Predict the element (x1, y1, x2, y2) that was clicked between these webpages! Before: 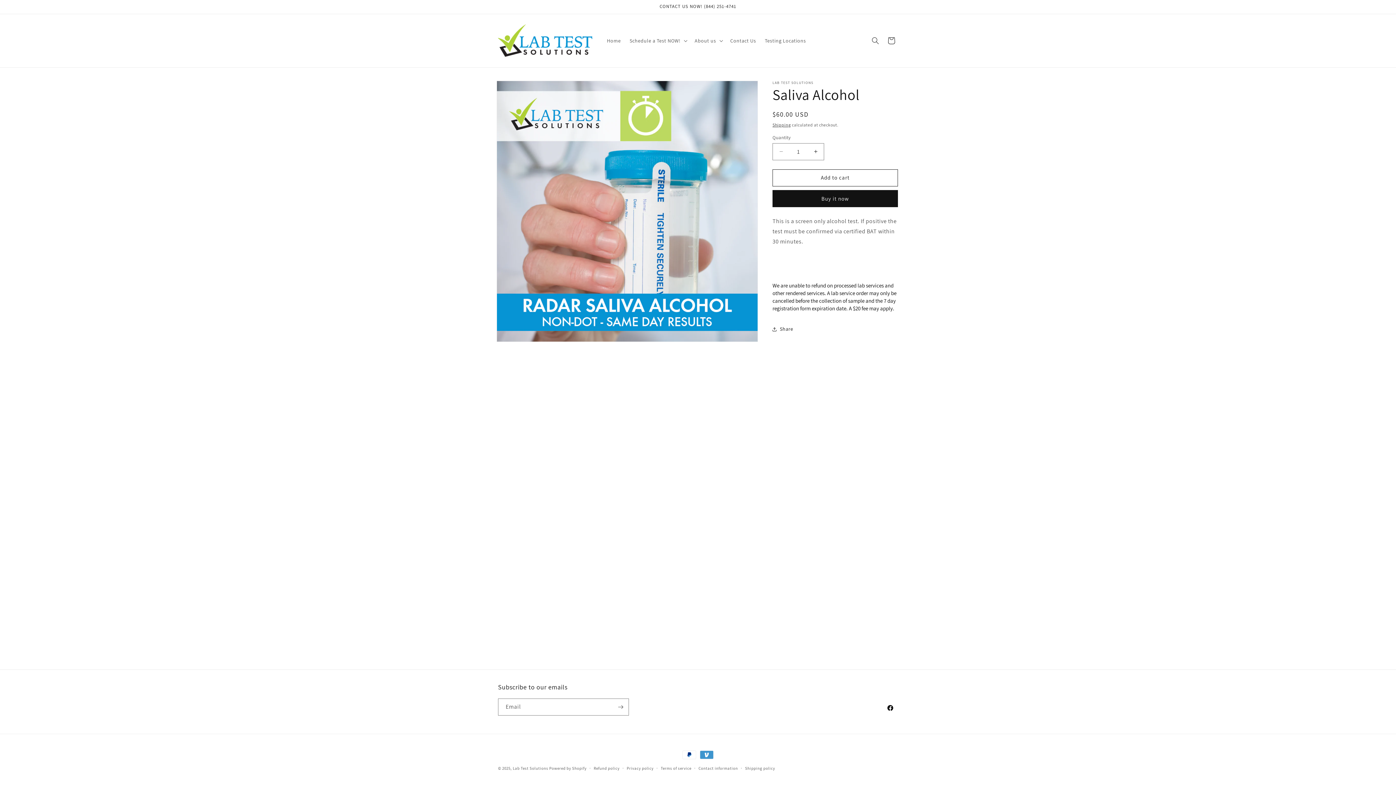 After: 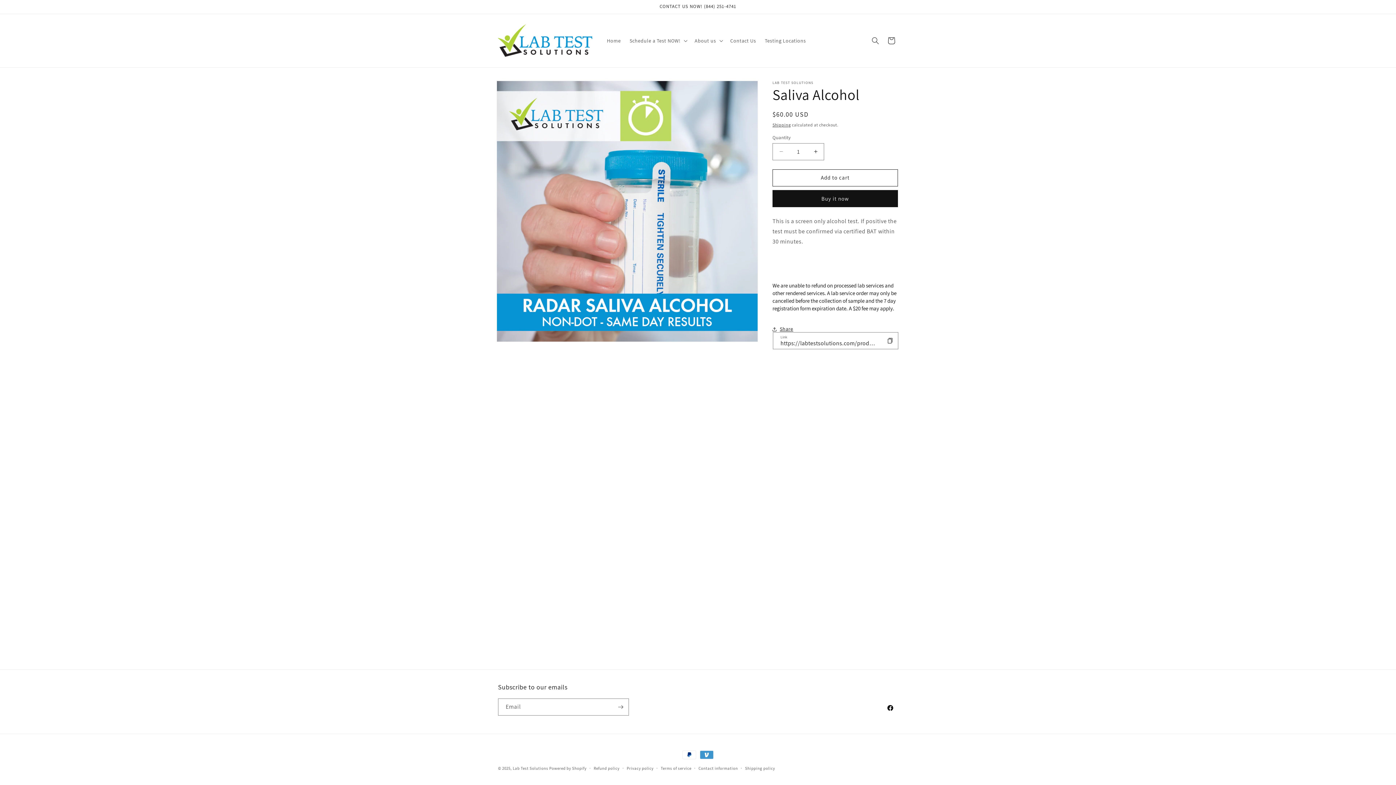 Action: label: Share bbox: (772, 321, 793, 337)